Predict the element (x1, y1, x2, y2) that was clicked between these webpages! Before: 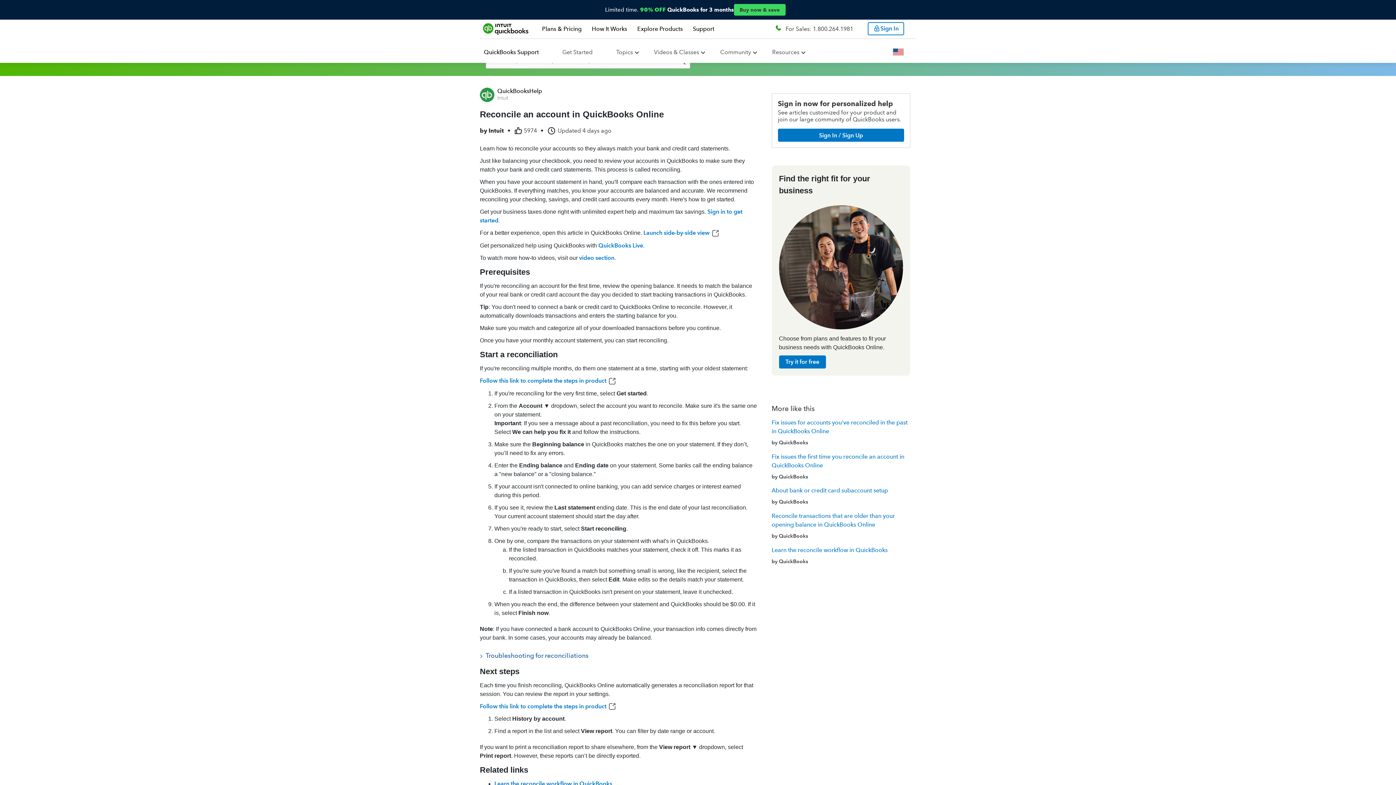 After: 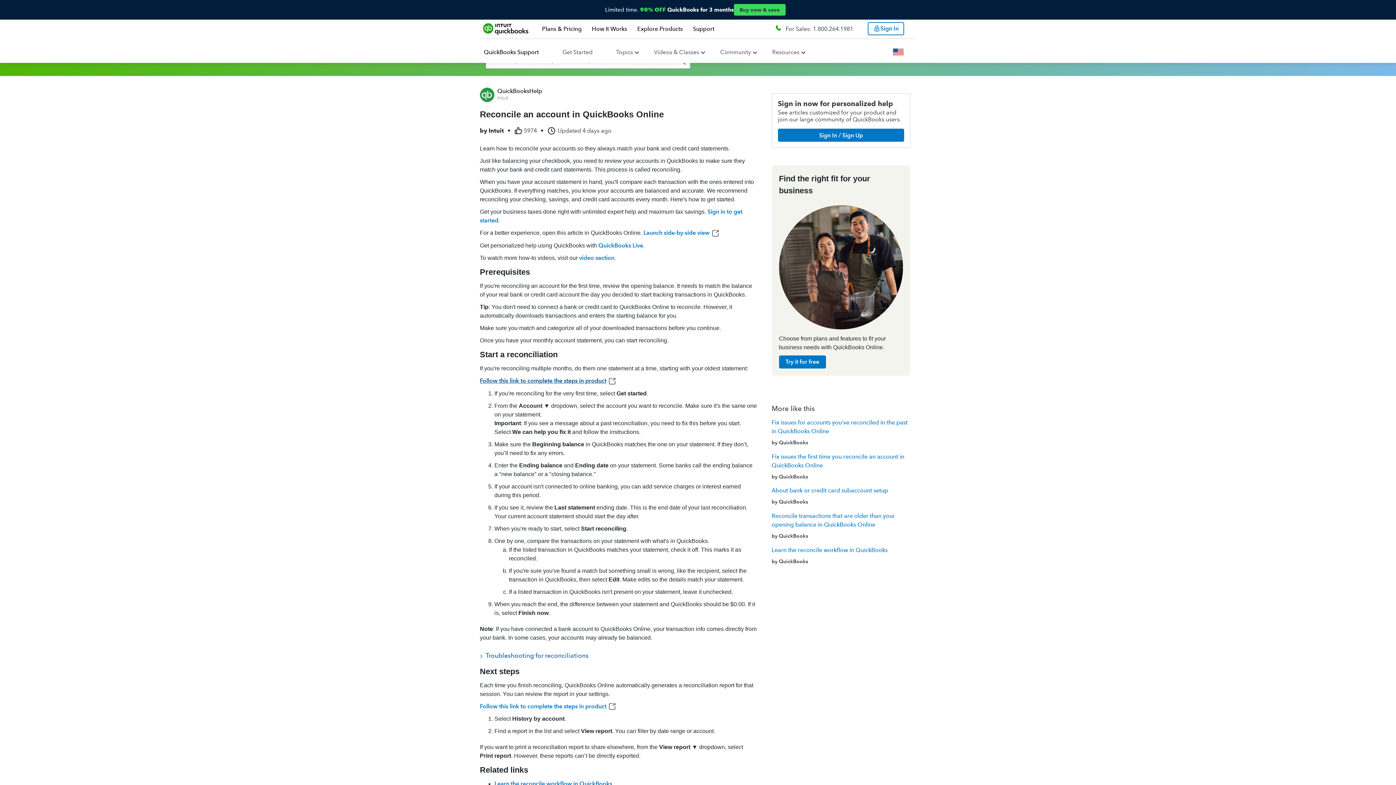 Action: label: Follow this link to complete the steps in product bbox: (480, 377, 606, 384)